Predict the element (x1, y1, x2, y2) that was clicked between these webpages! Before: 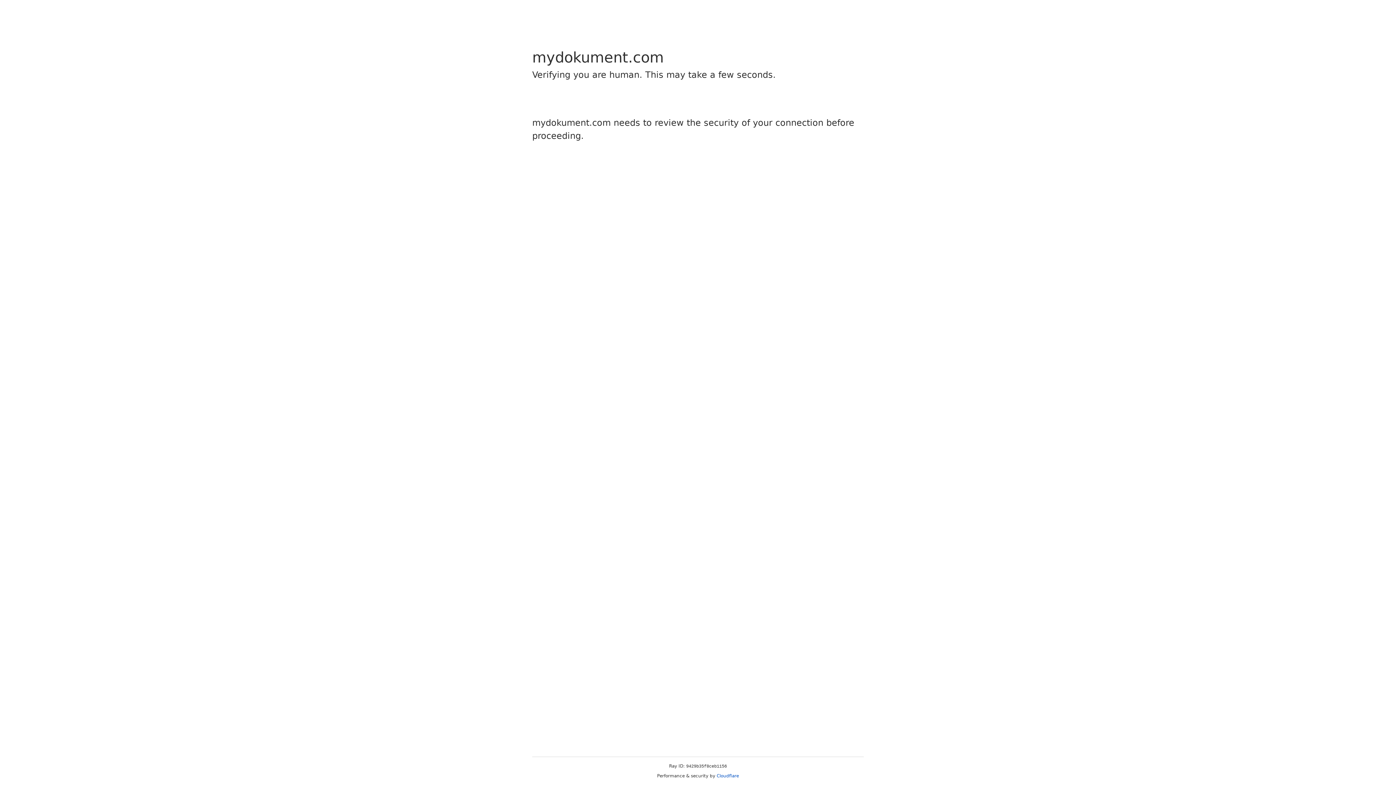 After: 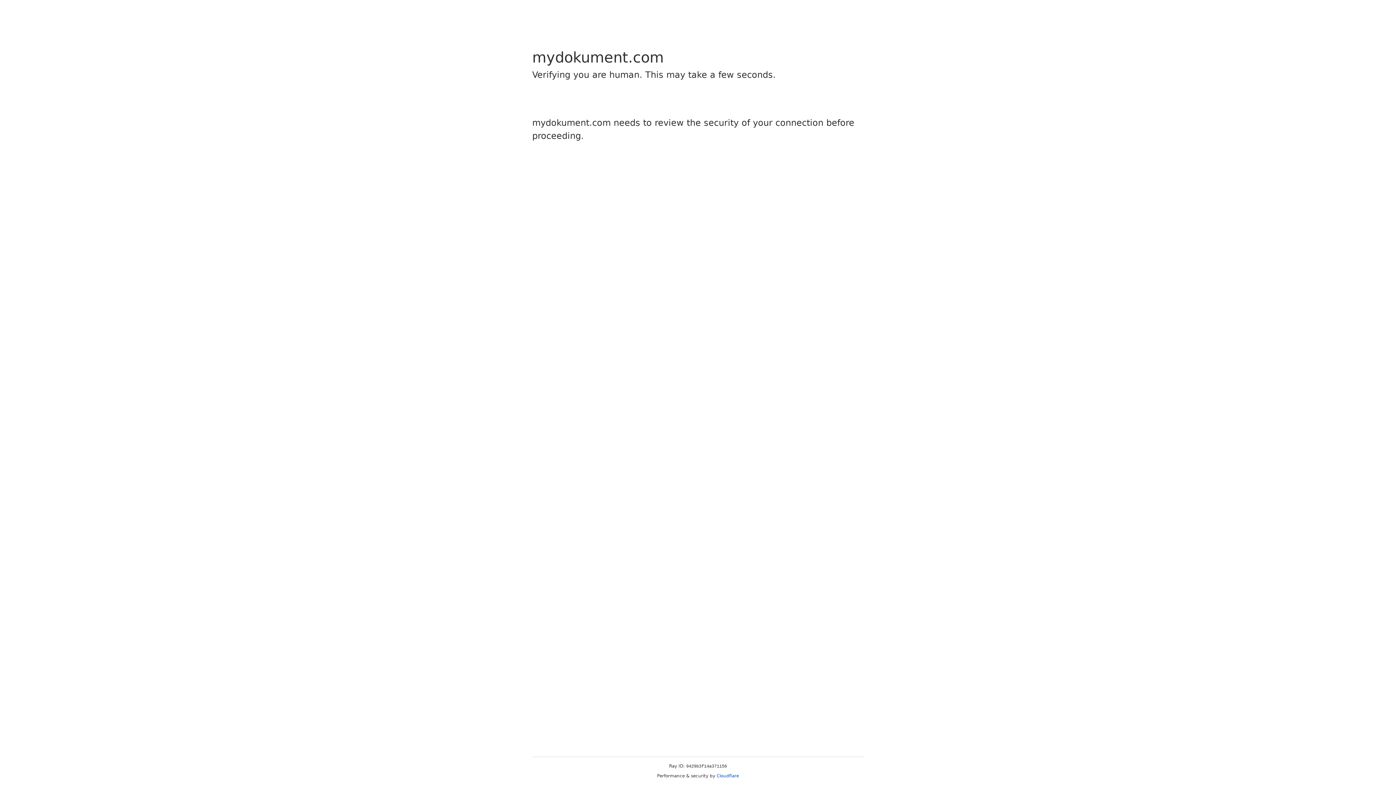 Action: bbox: (716, 773, 739, 778) label: Cloudflare